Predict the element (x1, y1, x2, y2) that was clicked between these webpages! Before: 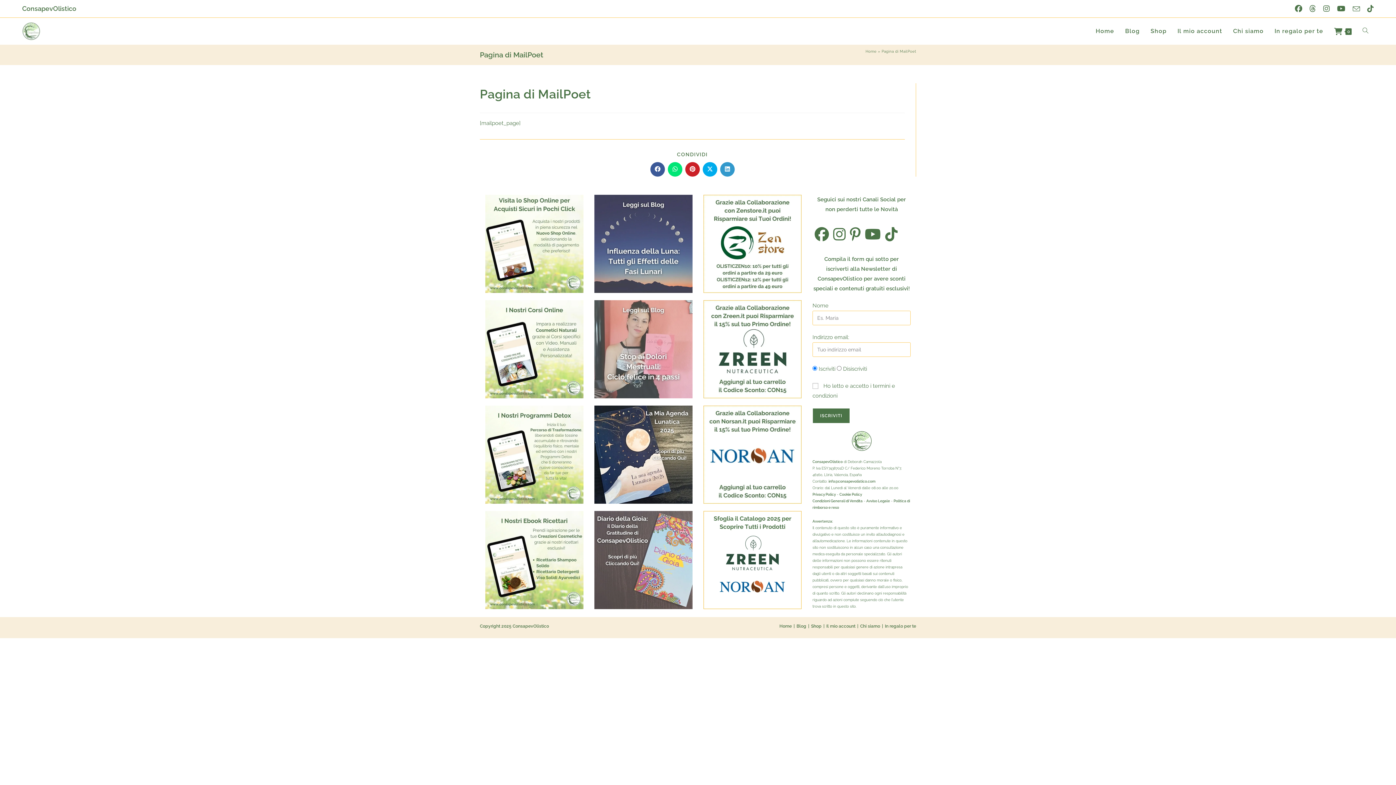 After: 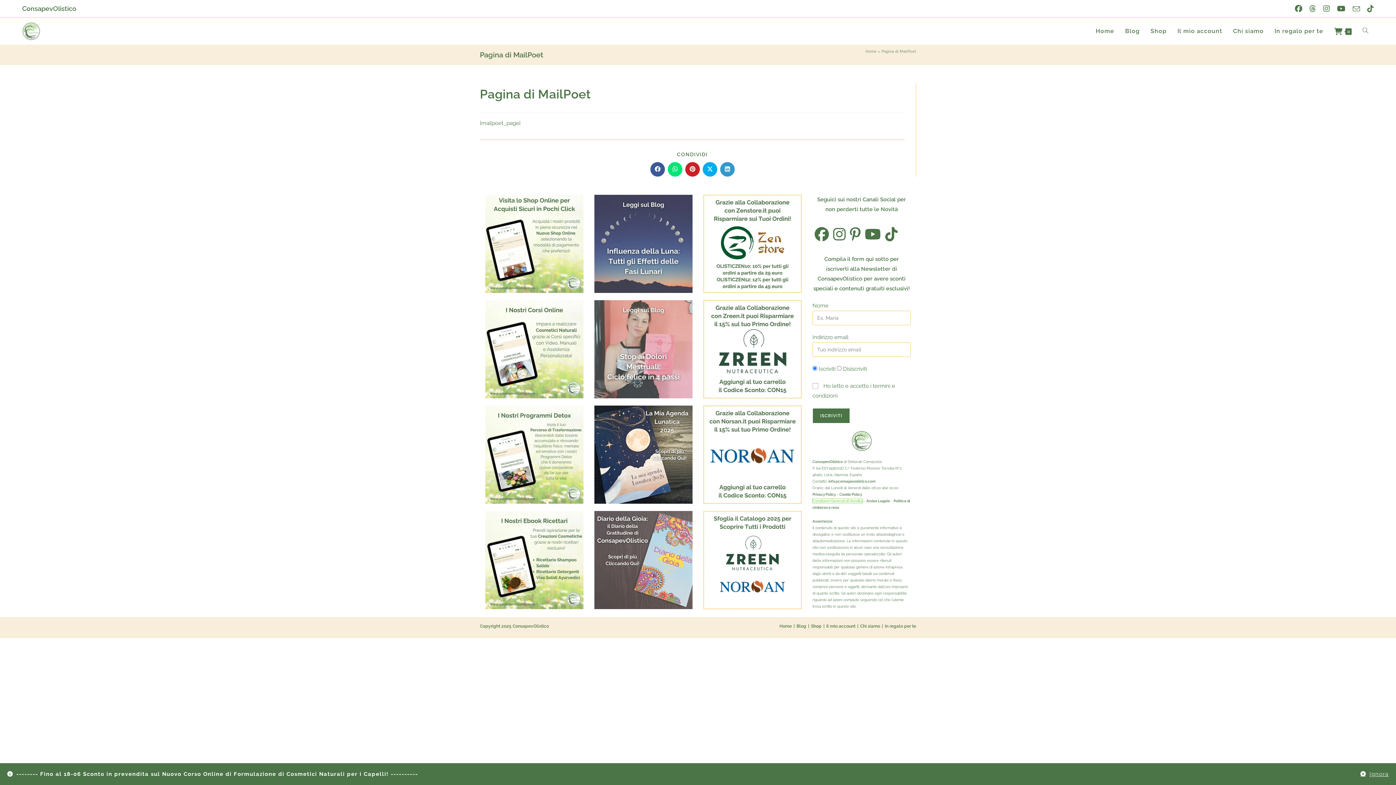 Action: label: Condizioni Generali di Vendita bbox: (812, 499, 862, 503)